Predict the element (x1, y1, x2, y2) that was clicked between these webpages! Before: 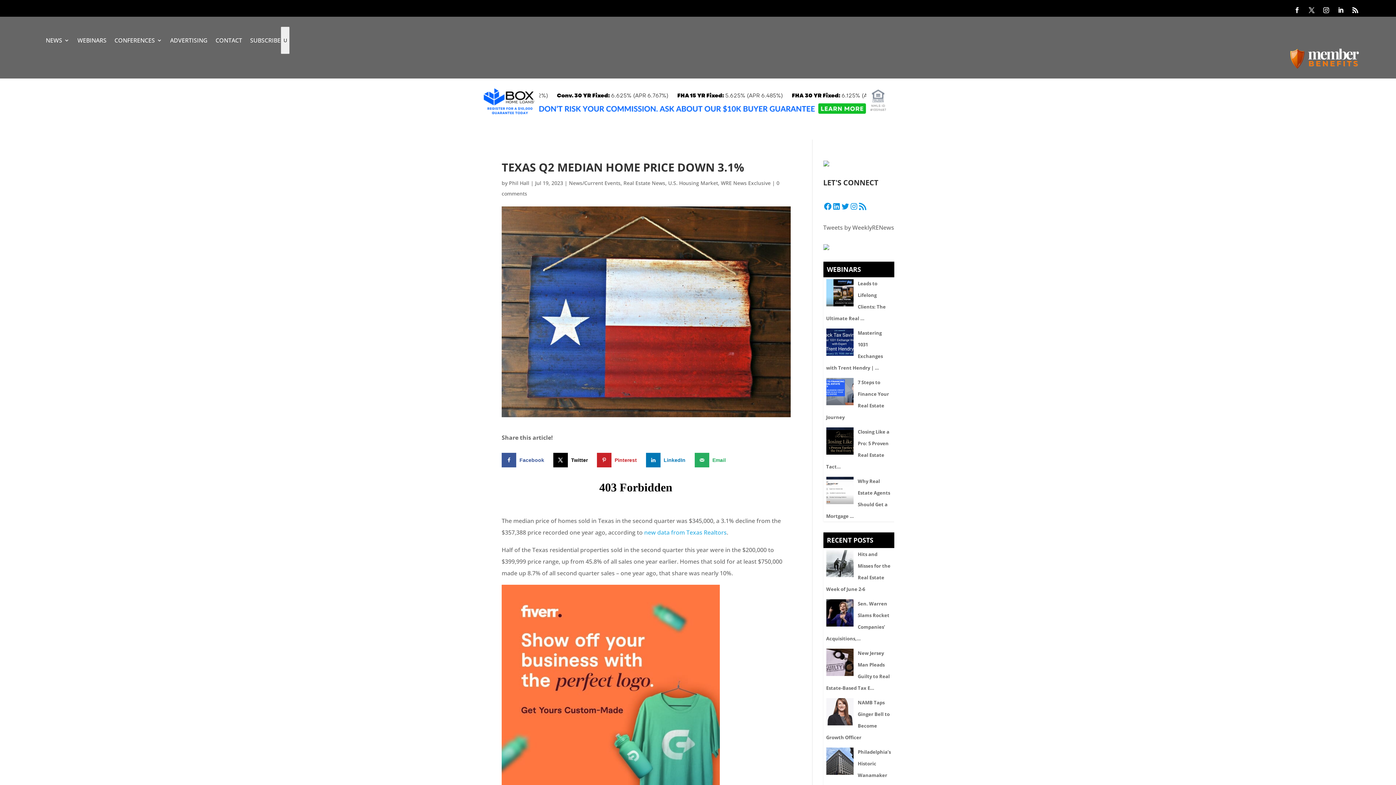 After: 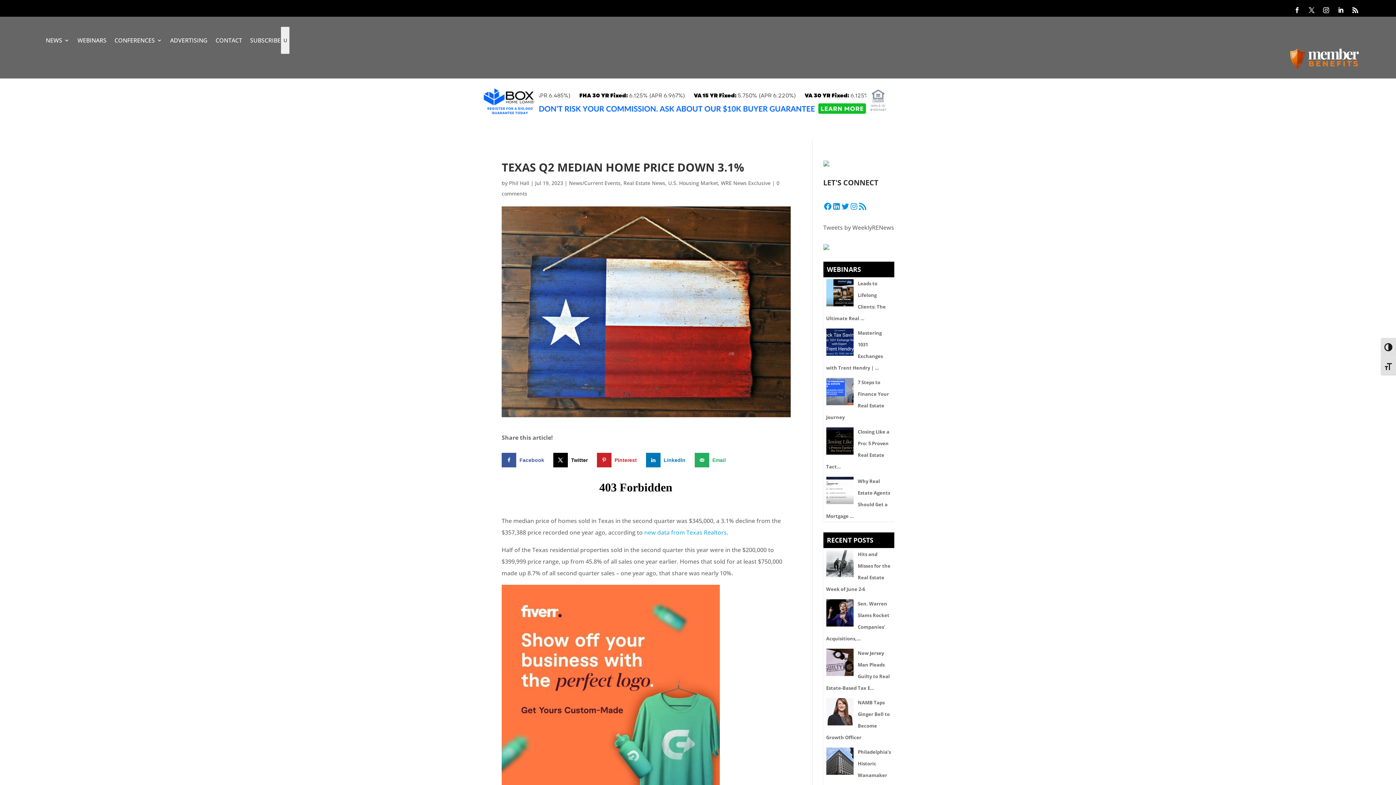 Action: bbox: (1288, 62, 1361, 70)